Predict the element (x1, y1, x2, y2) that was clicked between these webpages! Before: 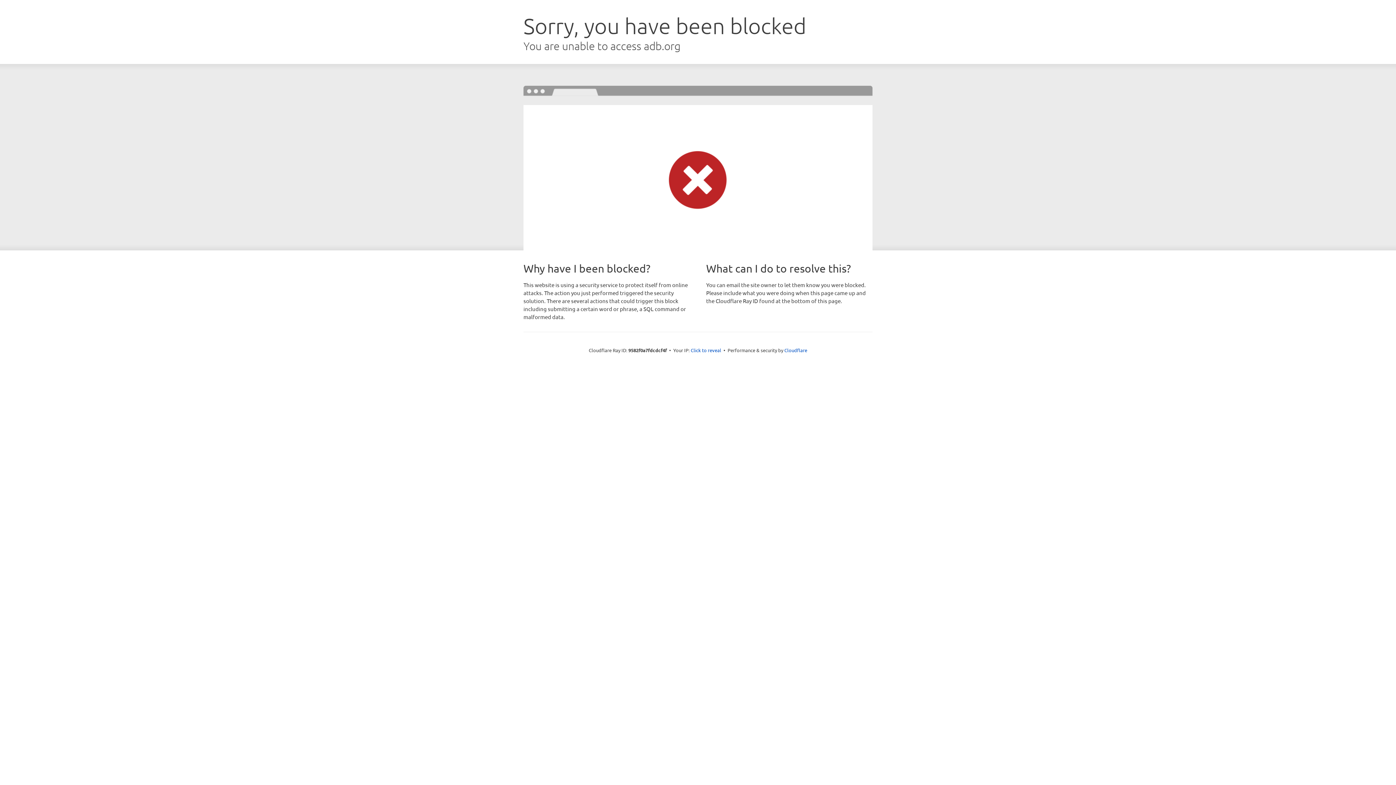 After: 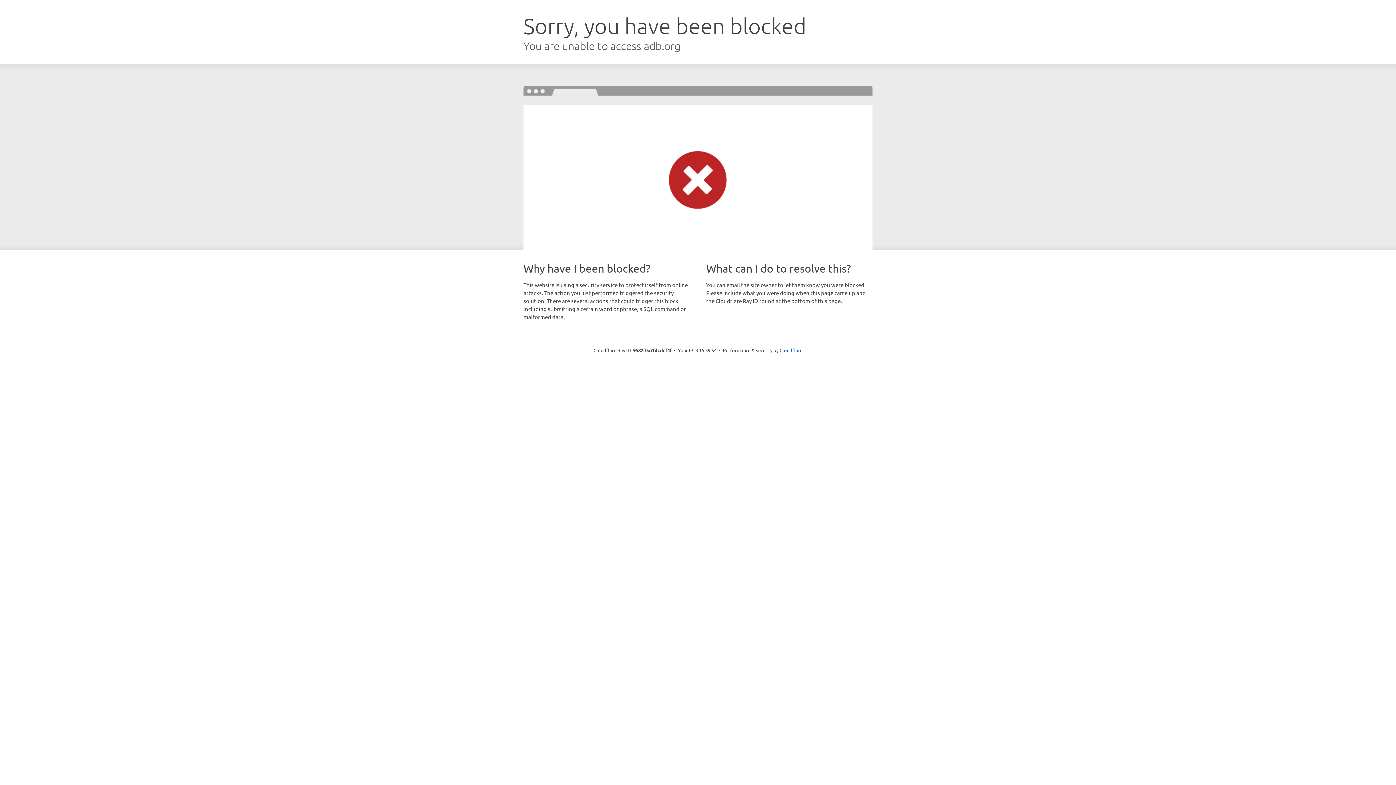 Action: label: Click to reveal bbox: (690, 346, 721, 353)